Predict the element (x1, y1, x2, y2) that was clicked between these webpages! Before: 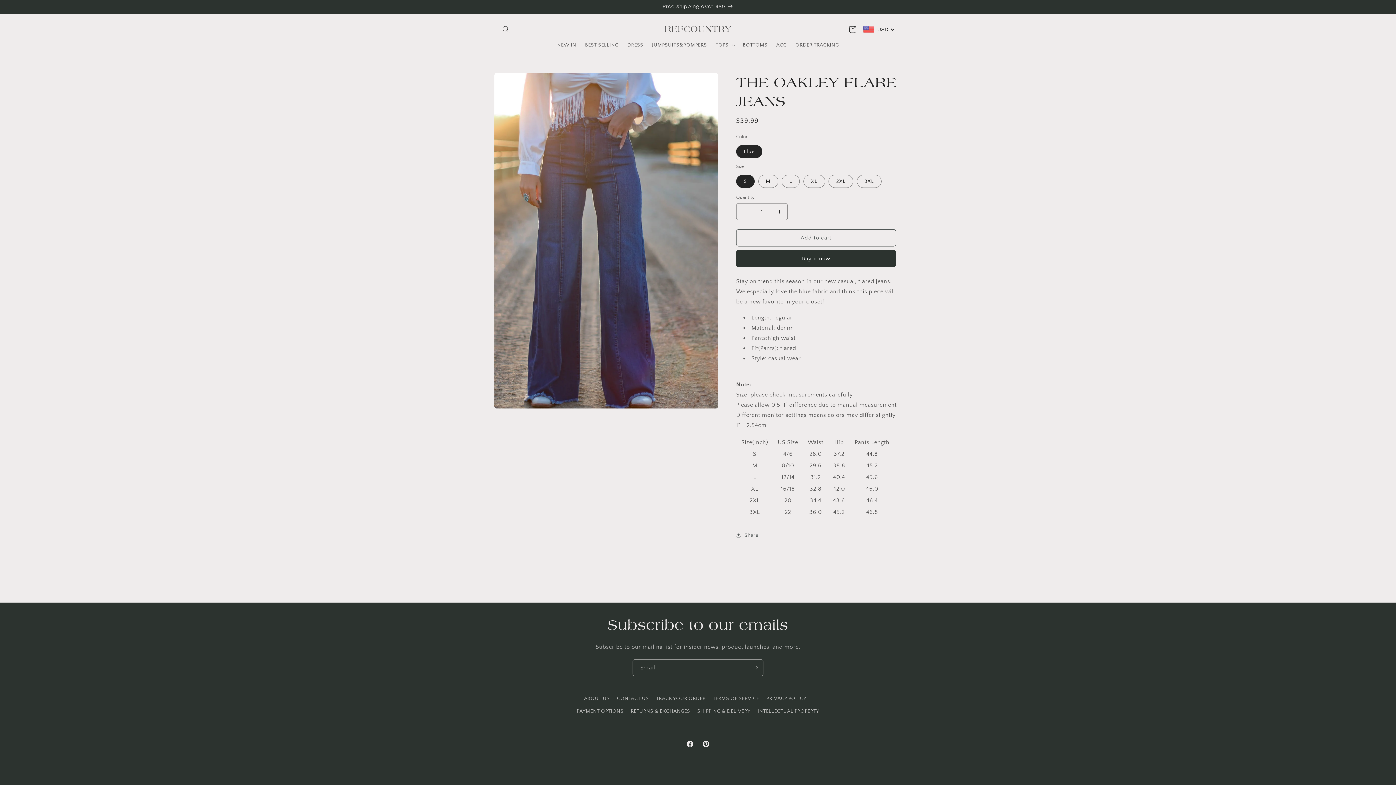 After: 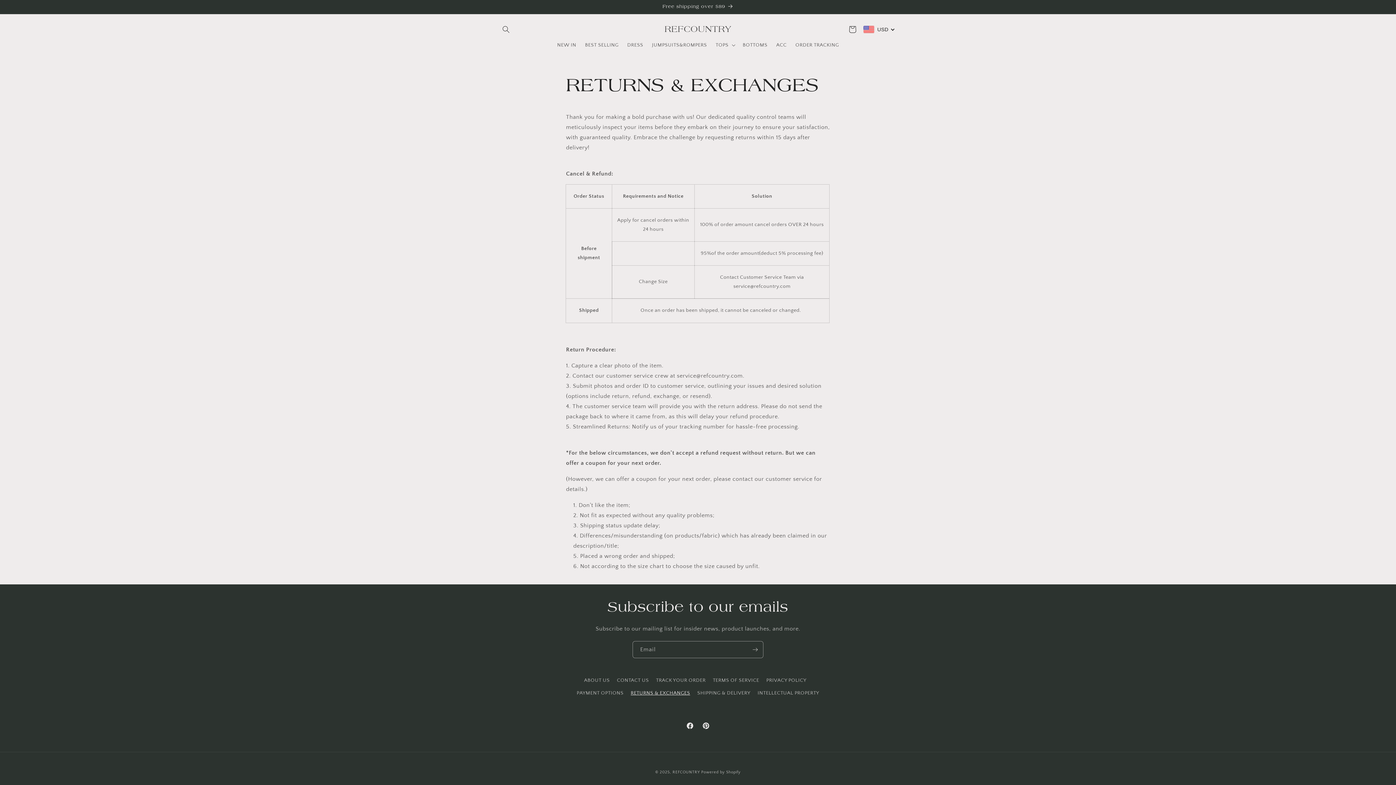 Action: label: RETURNS & EXCHANGES bbox: (630, 705, 690, 718)